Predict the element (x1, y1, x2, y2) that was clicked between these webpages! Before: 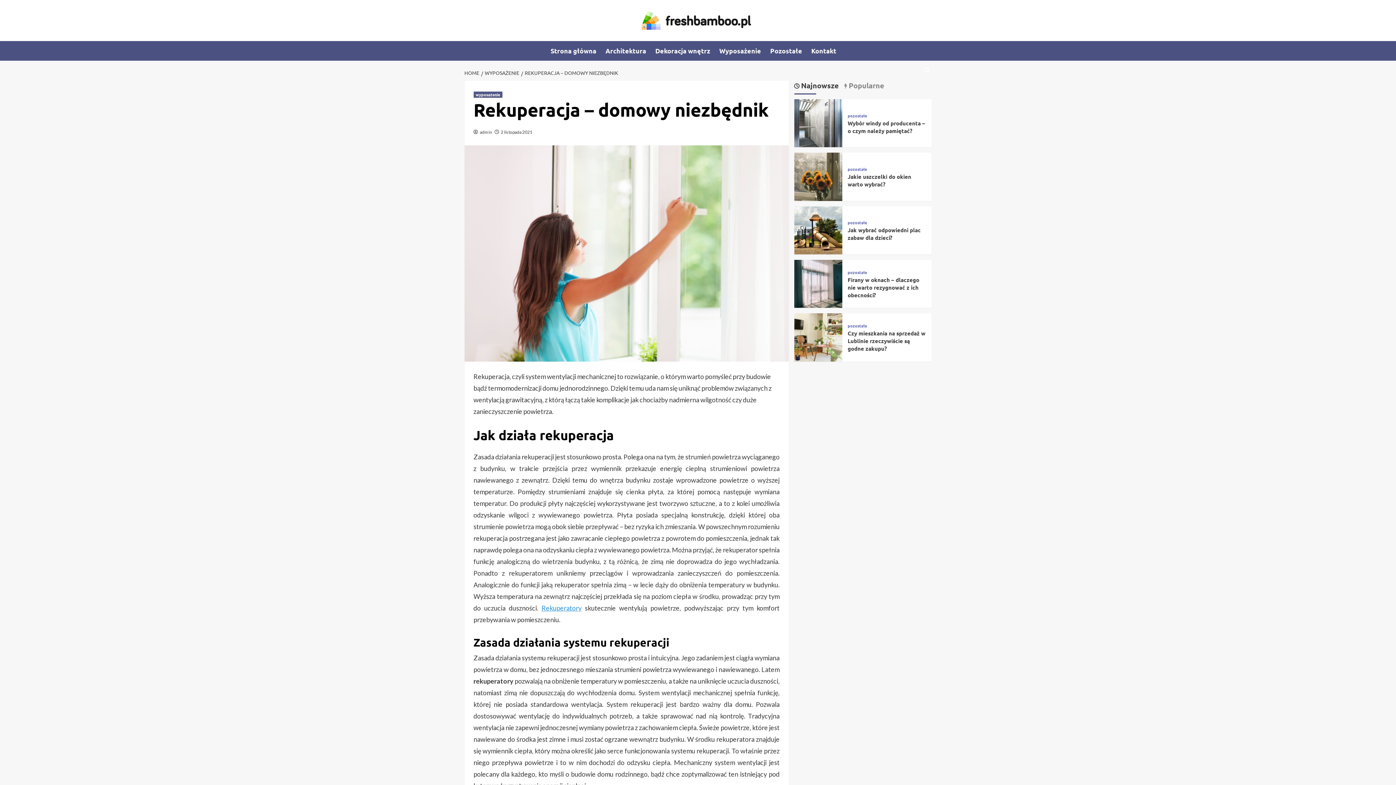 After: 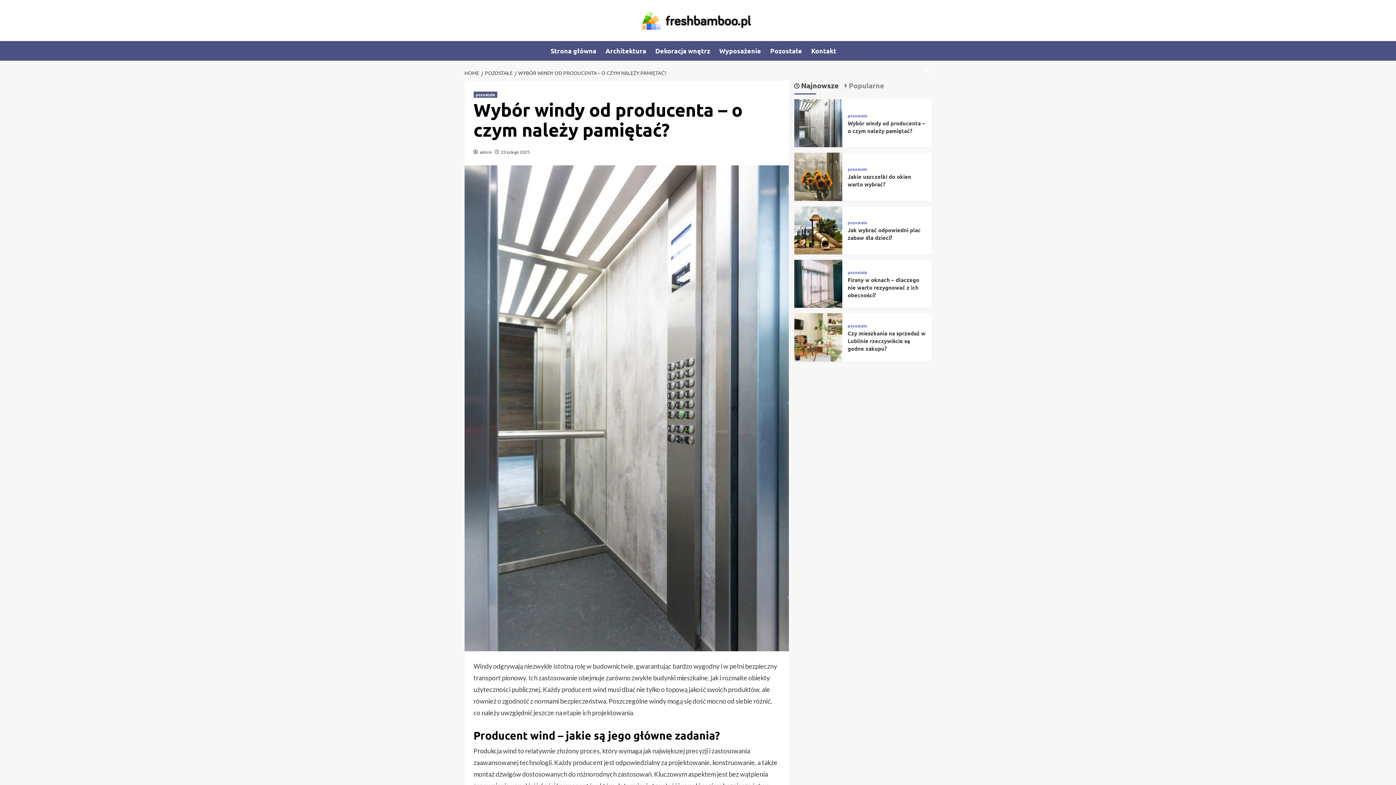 Action: bbox: (794, 119, 842, 125) label: Wybór windy od producenta – o czym należy pamiętać?